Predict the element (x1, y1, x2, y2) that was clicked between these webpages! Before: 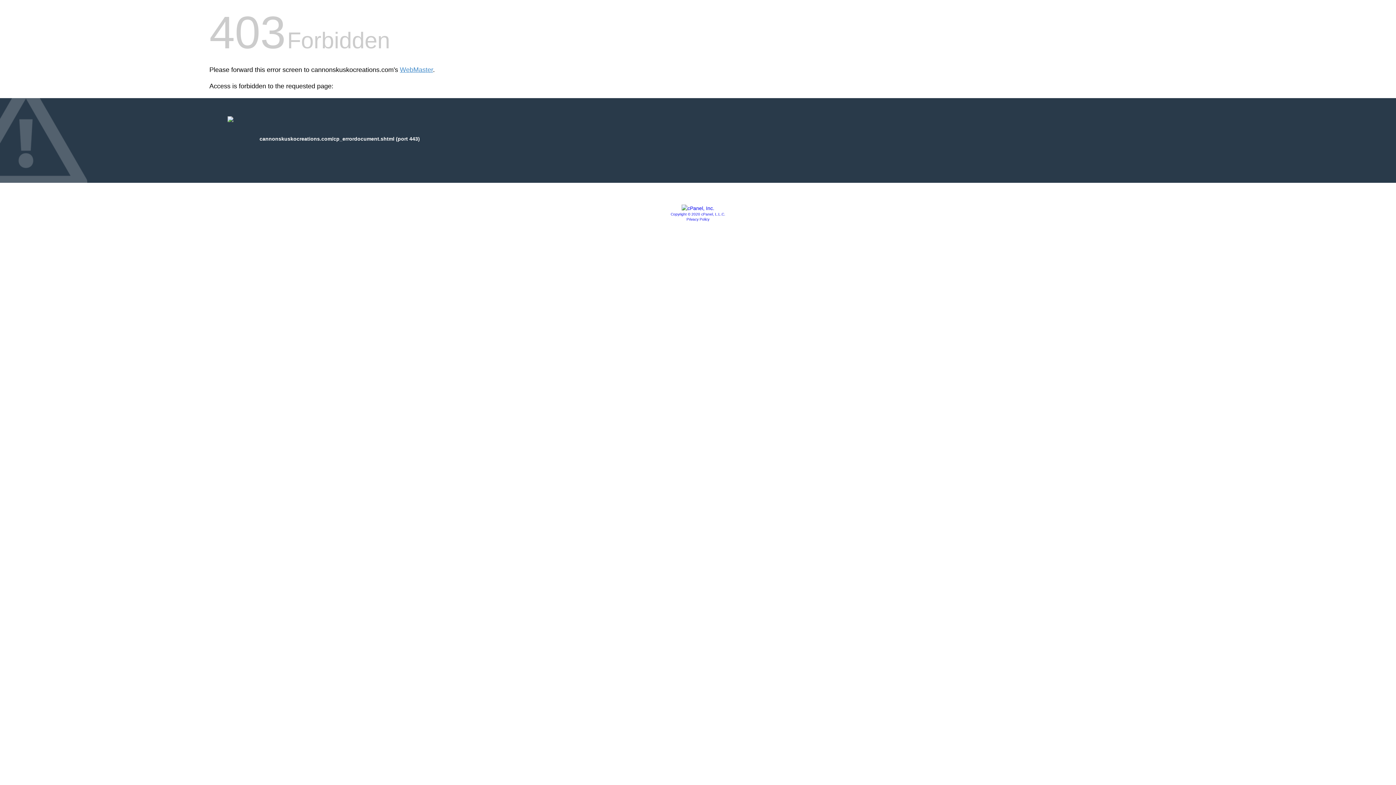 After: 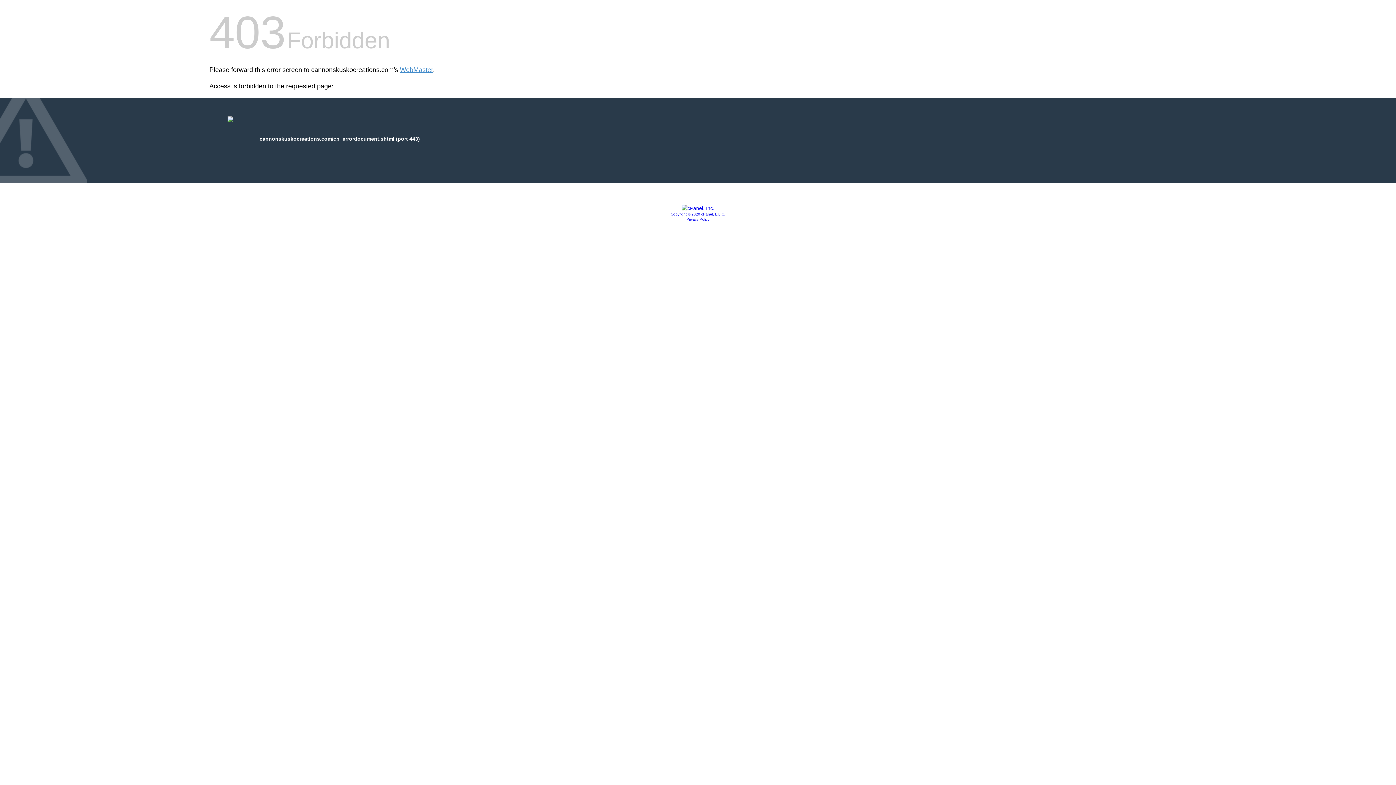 Action: bbox: (681, 205, 714, 211)